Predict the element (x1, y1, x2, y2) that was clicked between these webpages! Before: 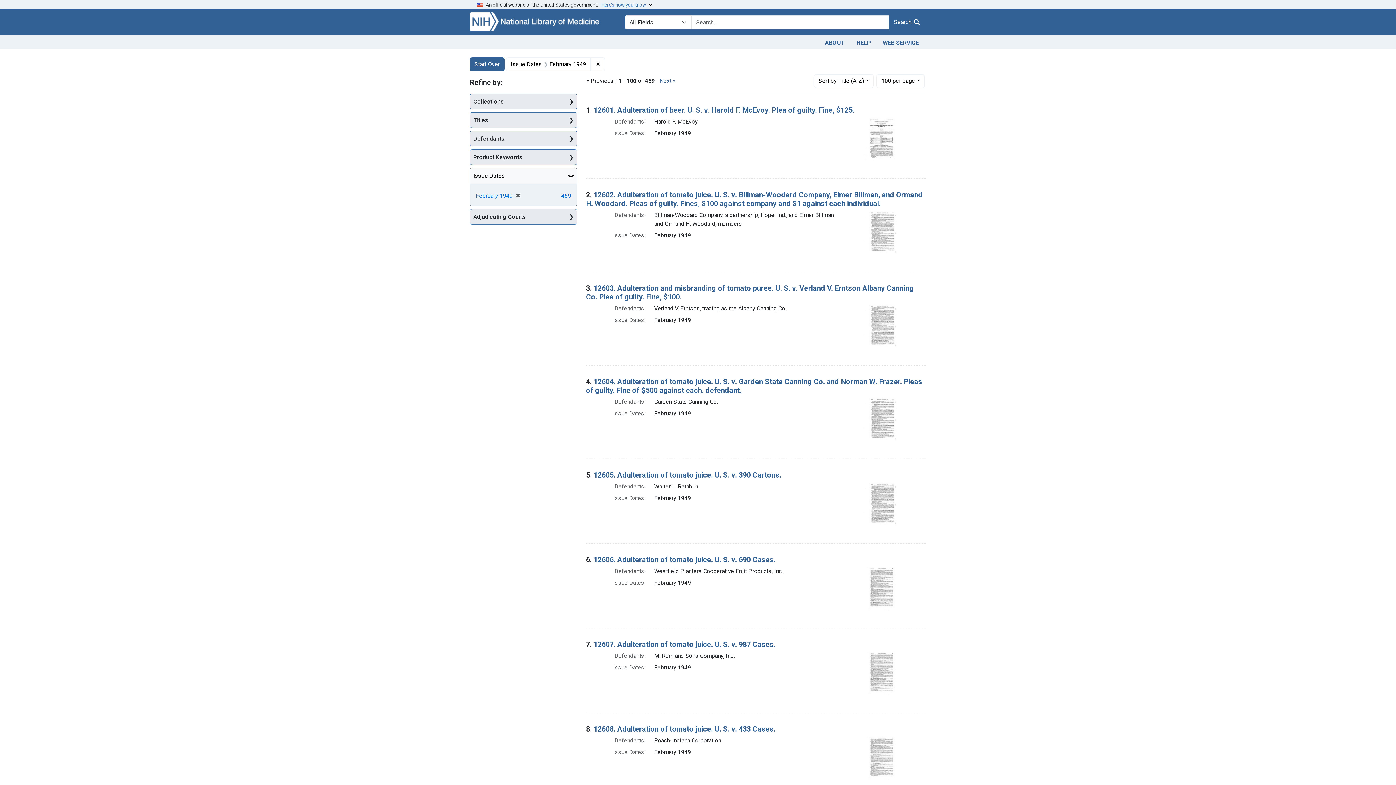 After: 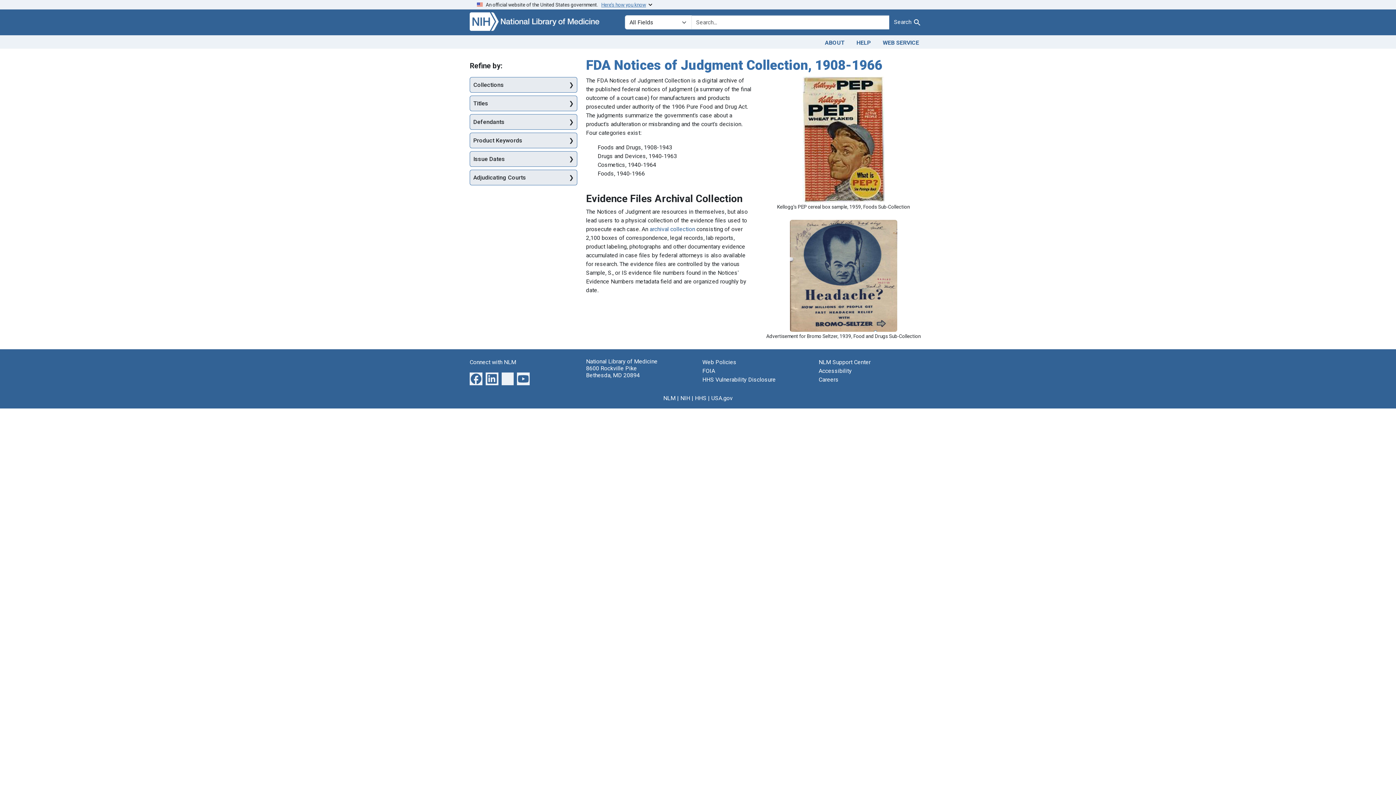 Action: label: Start Over bbox: (469, 57, 504, 71)